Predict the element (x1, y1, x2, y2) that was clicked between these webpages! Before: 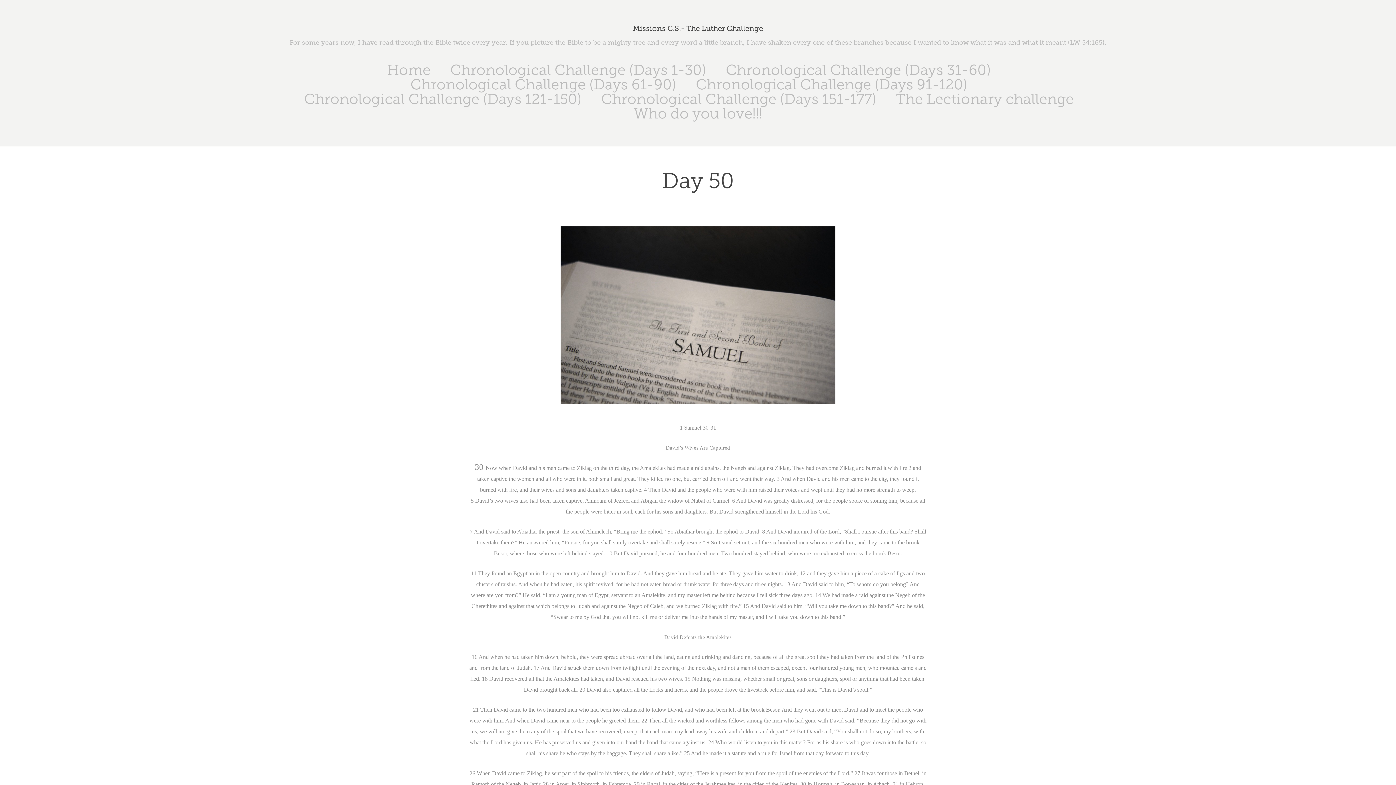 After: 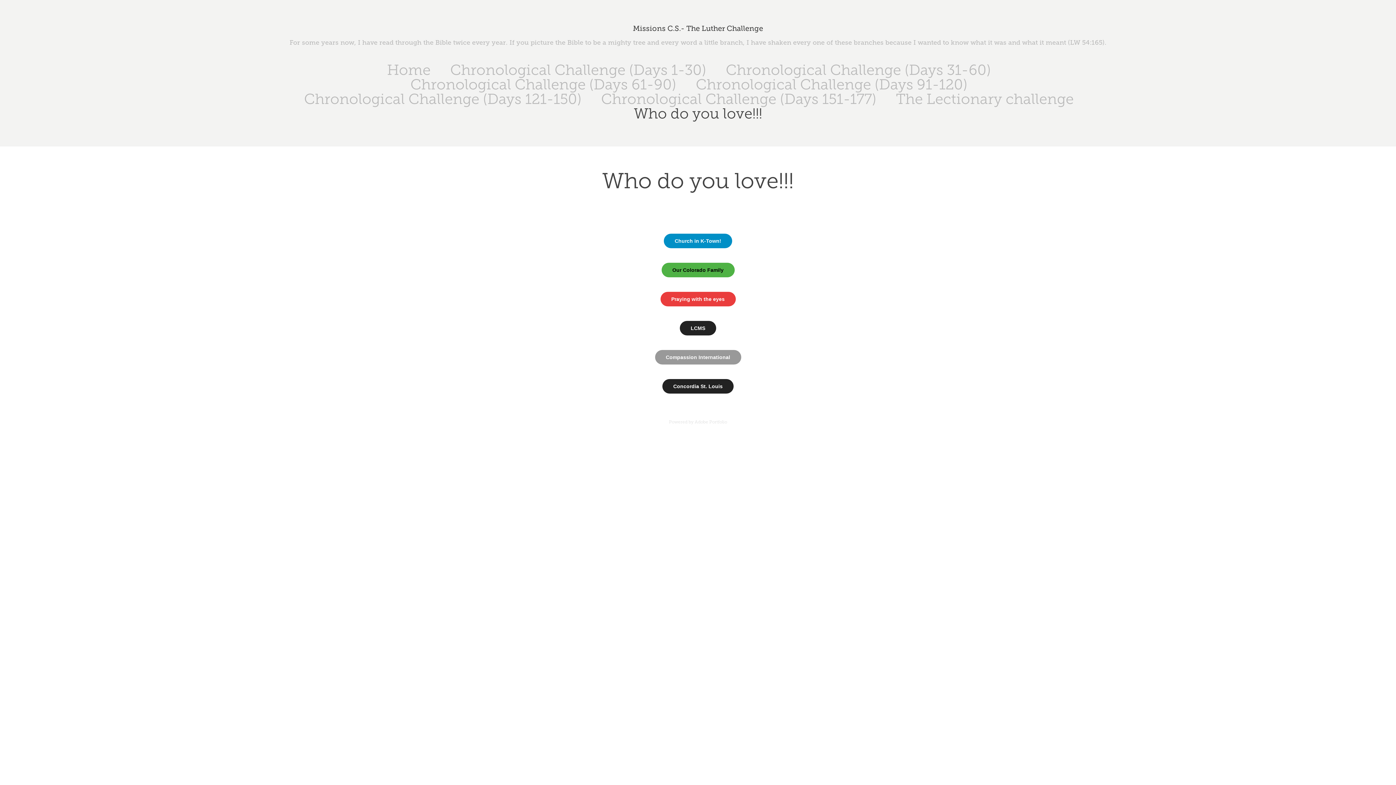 Action: bbox: (634, 105, 762, 121) label: Who do you love!!!